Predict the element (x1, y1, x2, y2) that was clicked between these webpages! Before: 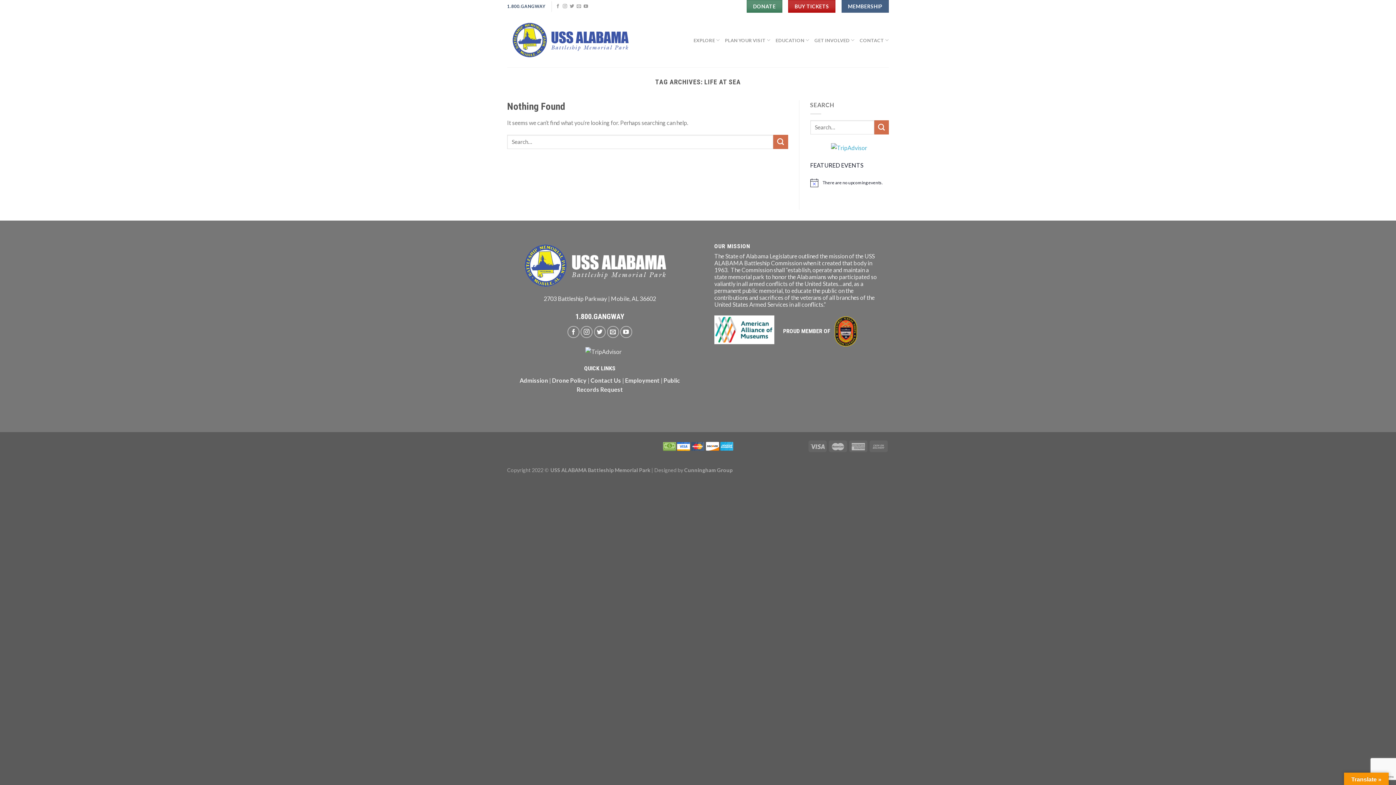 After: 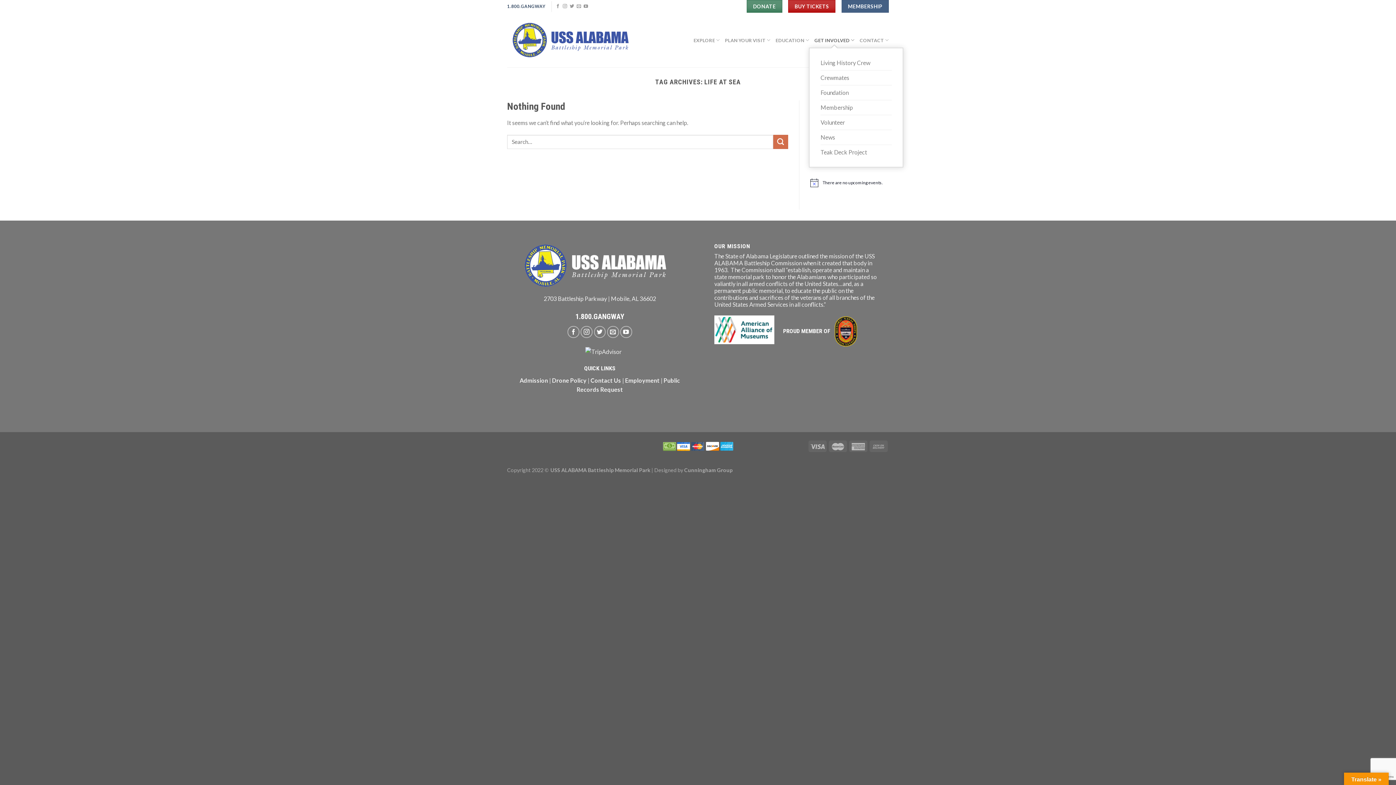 Action: label: GET INVOLVED bbox: (814, 32, 854, 47)